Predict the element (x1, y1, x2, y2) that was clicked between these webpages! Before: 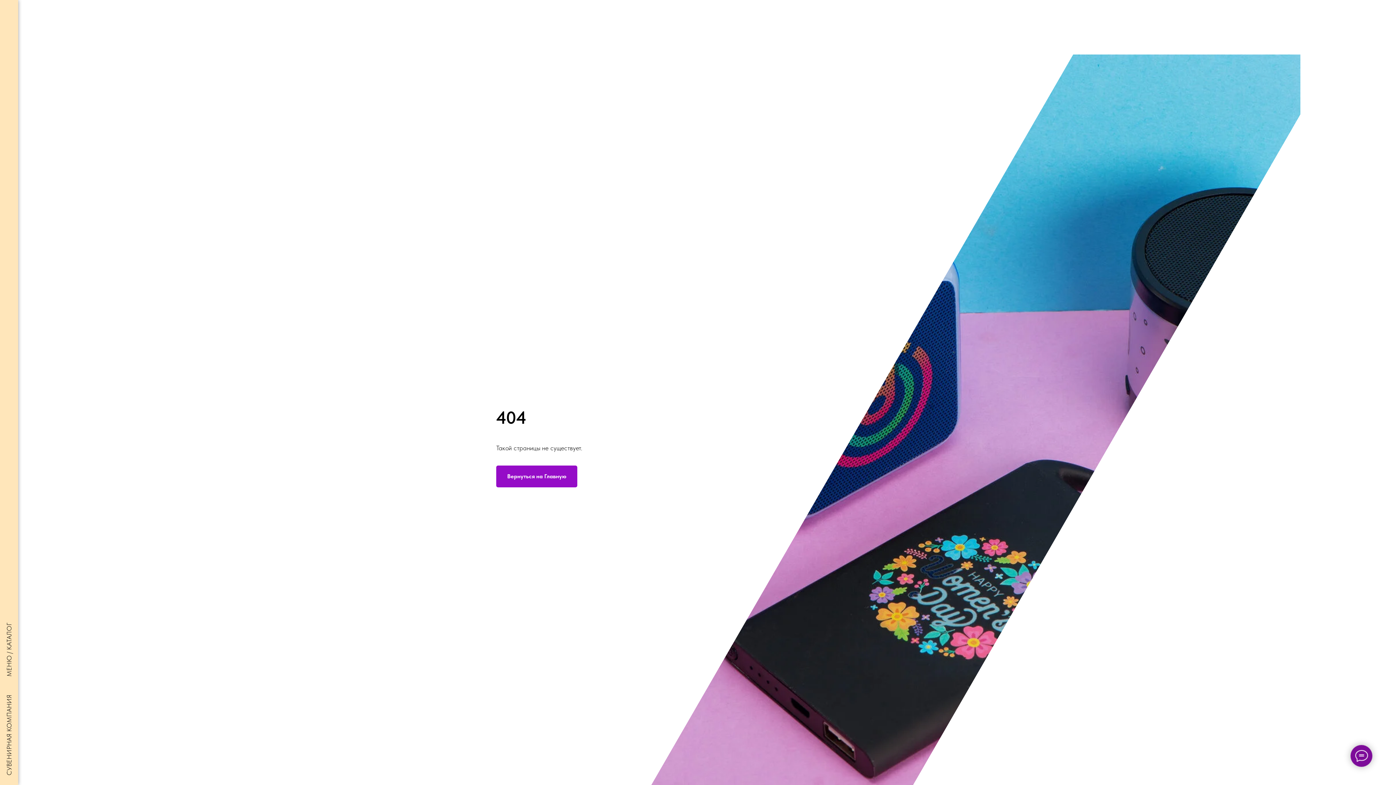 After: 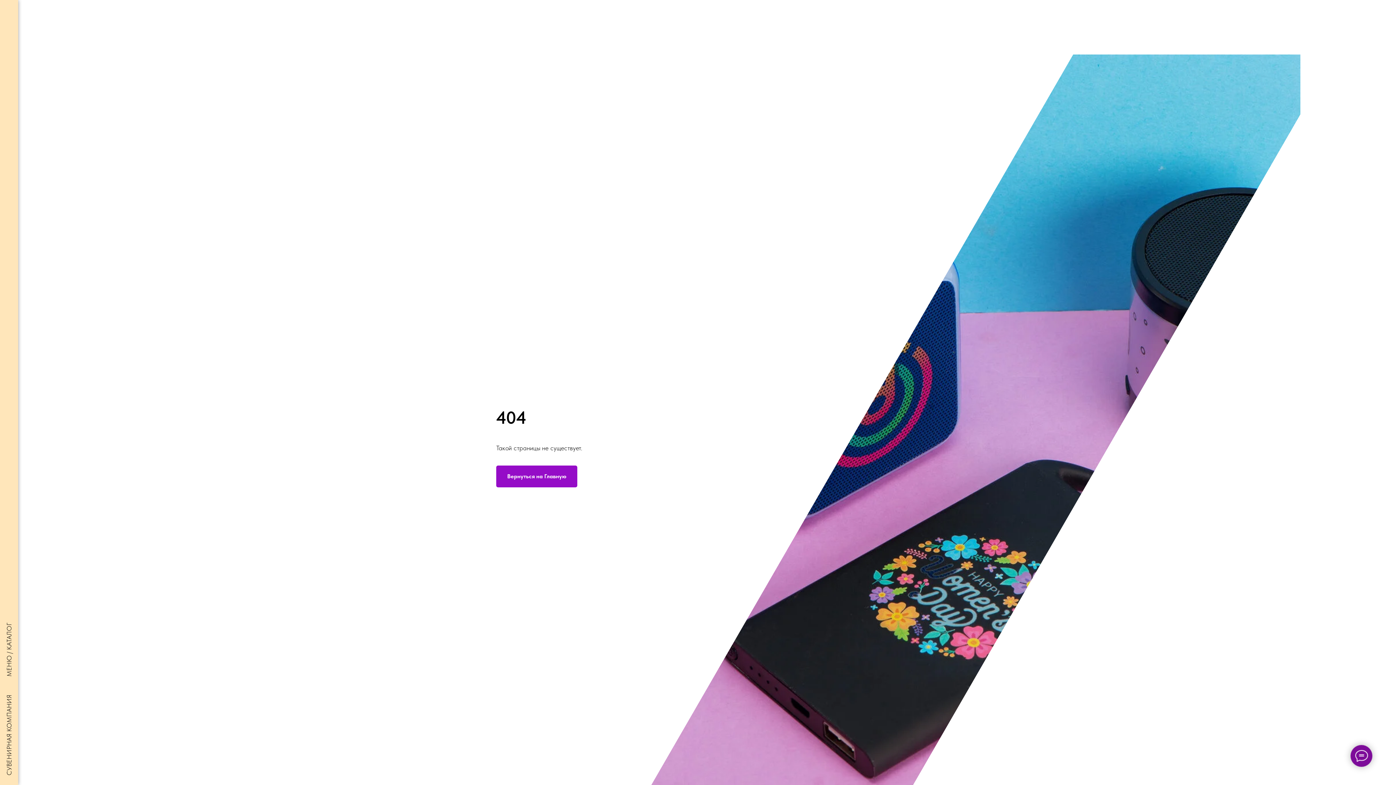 Action: bbox: (4, 7, 14, 14) label: Навигационное меню